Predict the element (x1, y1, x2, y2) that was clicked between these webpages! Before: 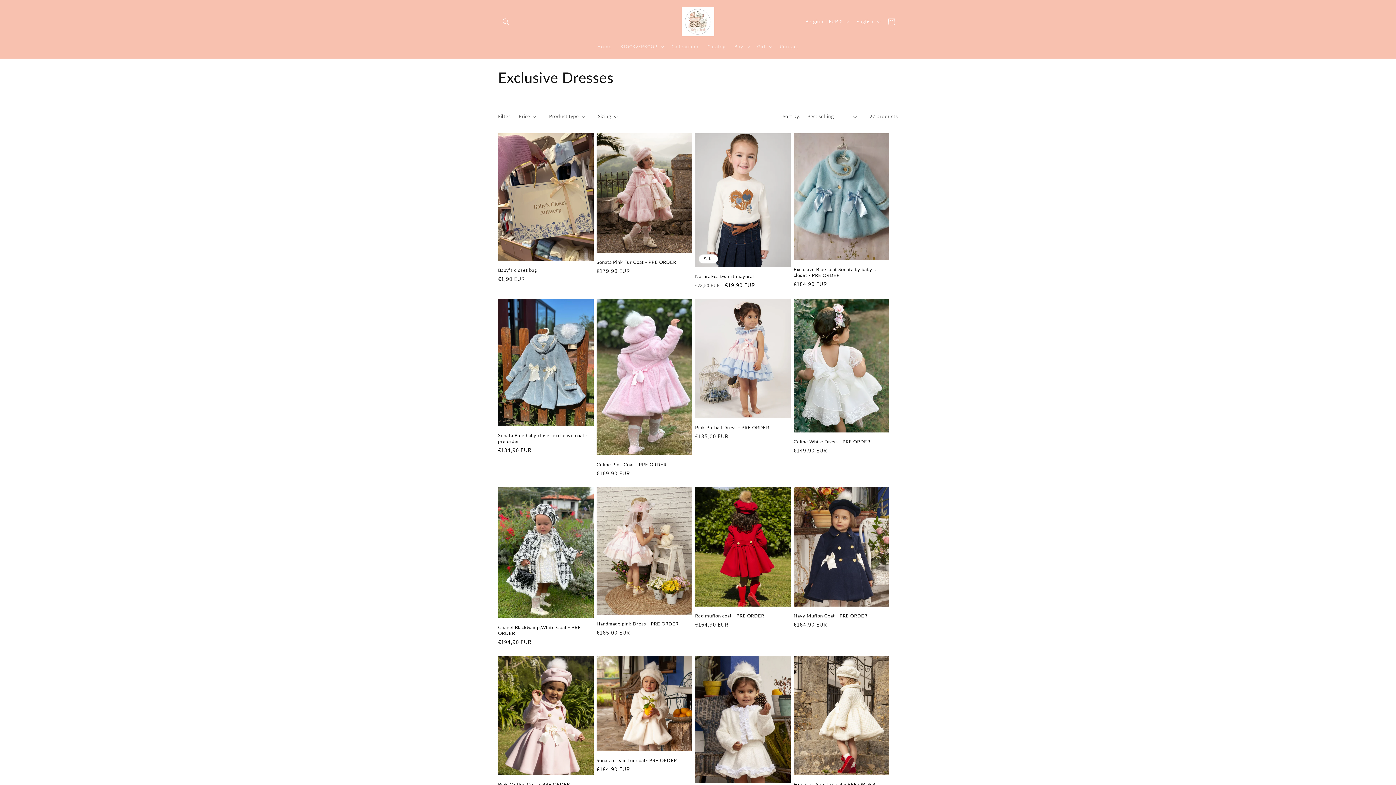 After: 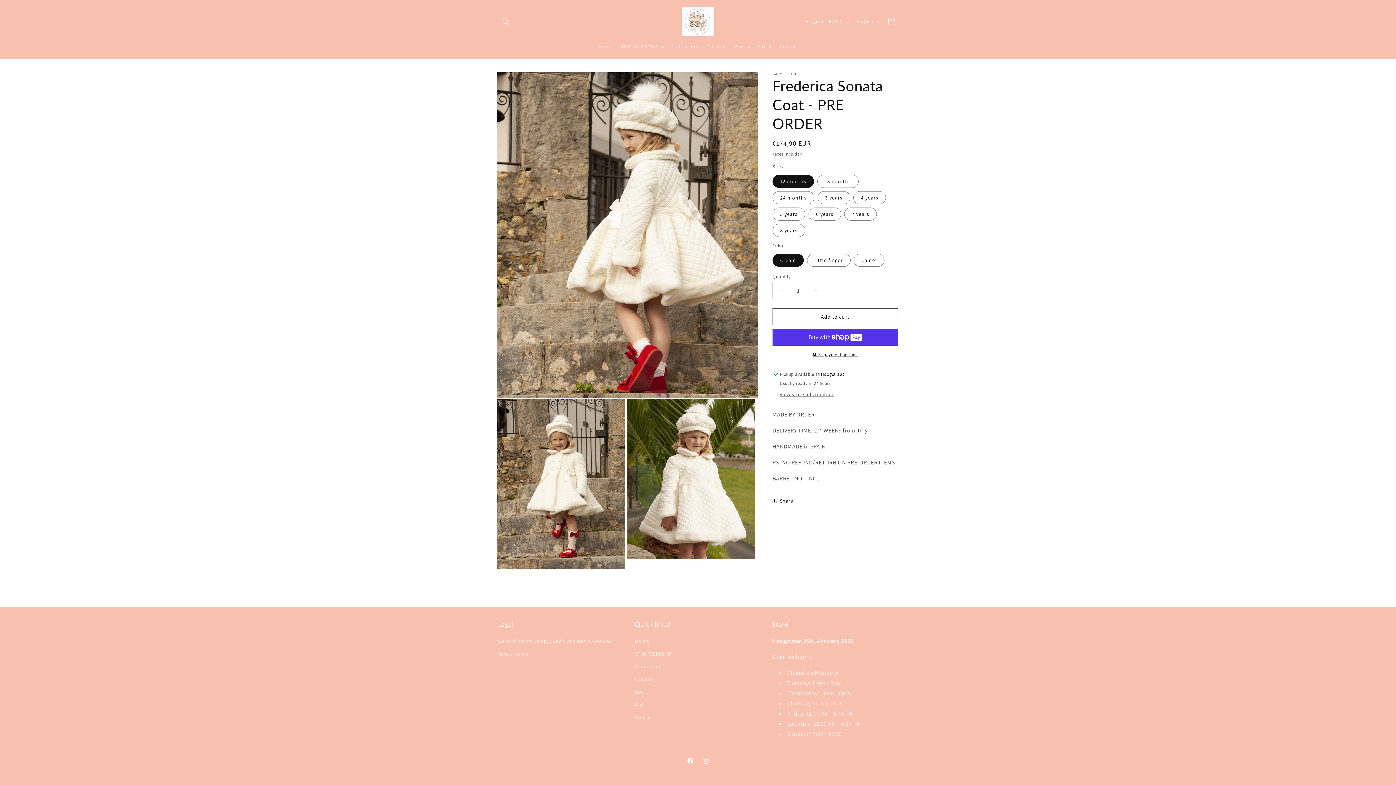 Action: label: Frederica Sonata Coat - PRE ORDER bbox: (793, 781, 889, 787)